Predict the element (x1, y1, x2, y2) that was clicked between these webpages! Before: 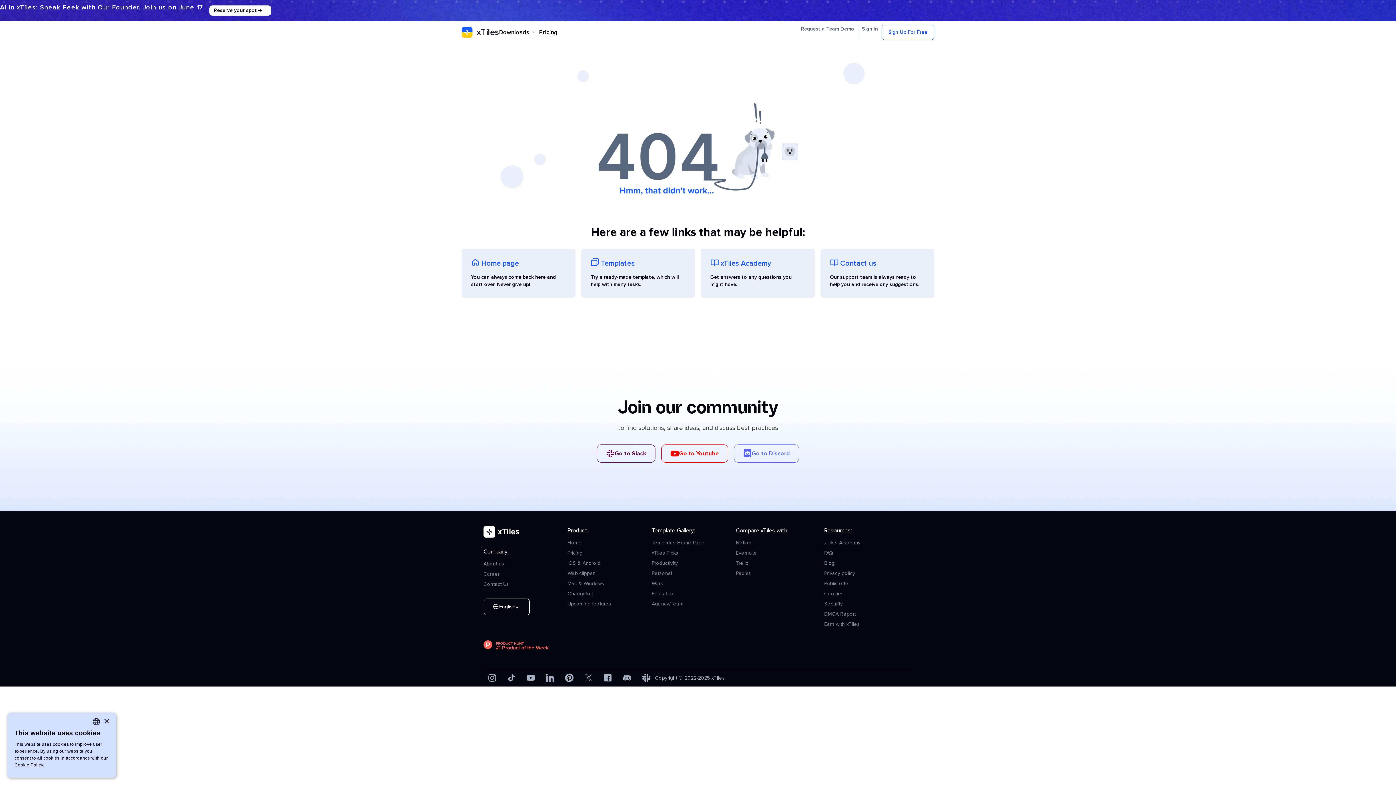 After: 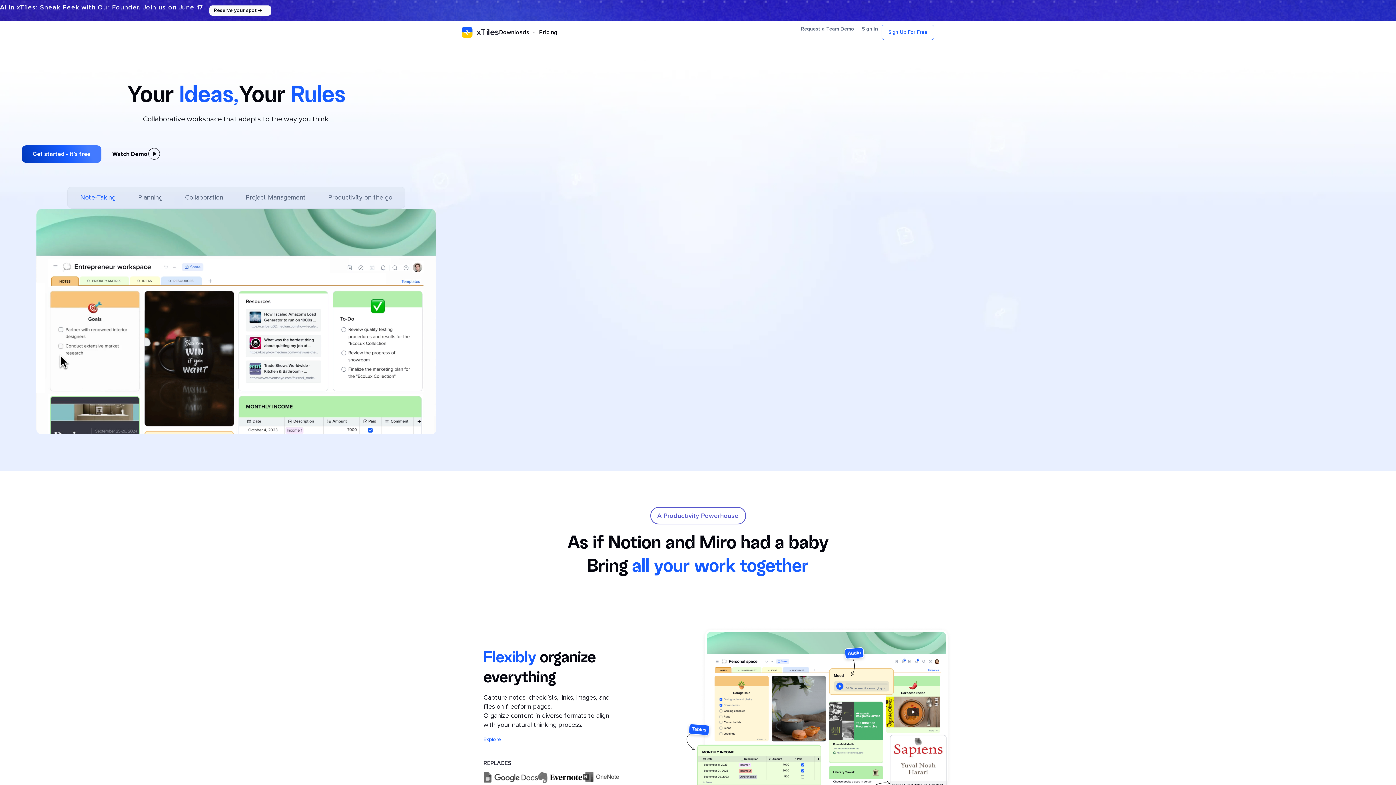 Action: bbox: (461, 26, 472, 37)